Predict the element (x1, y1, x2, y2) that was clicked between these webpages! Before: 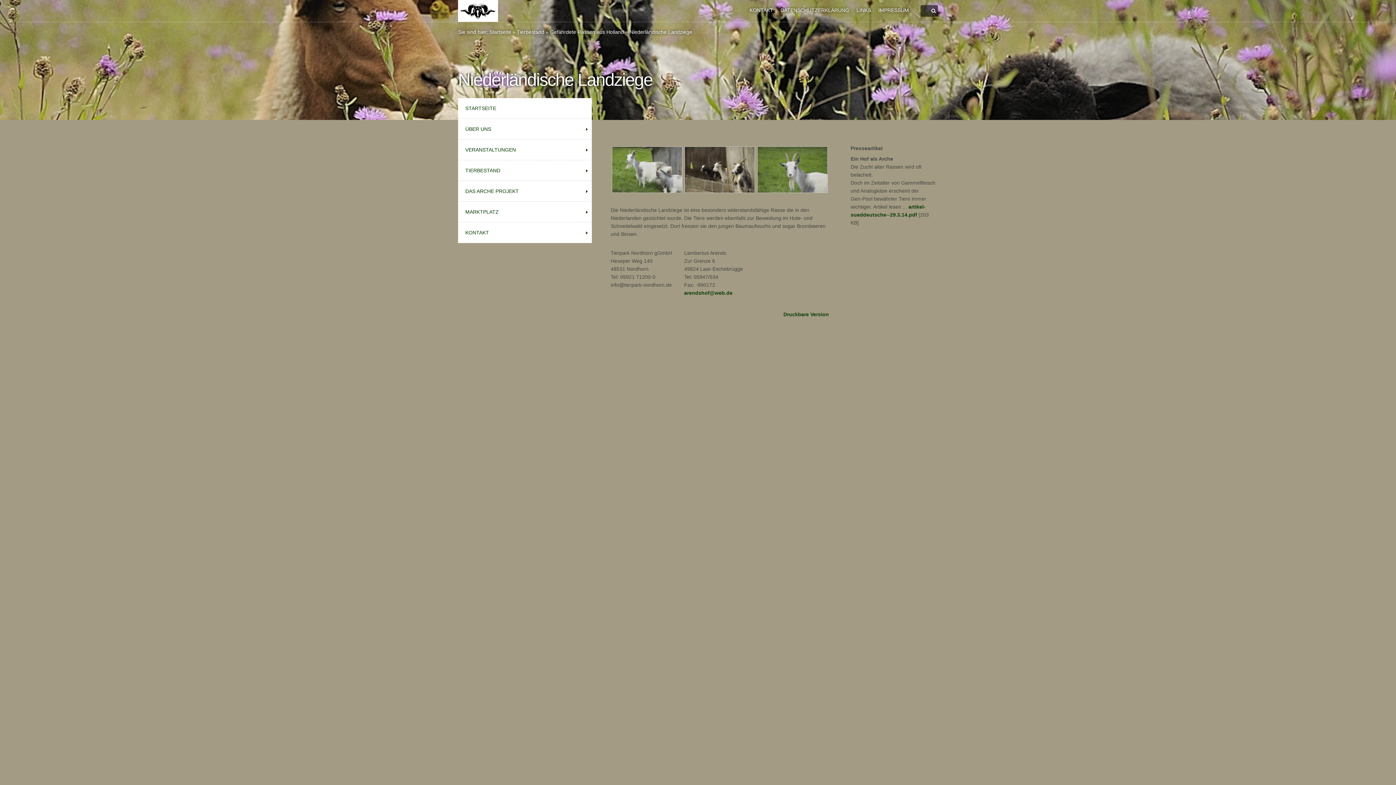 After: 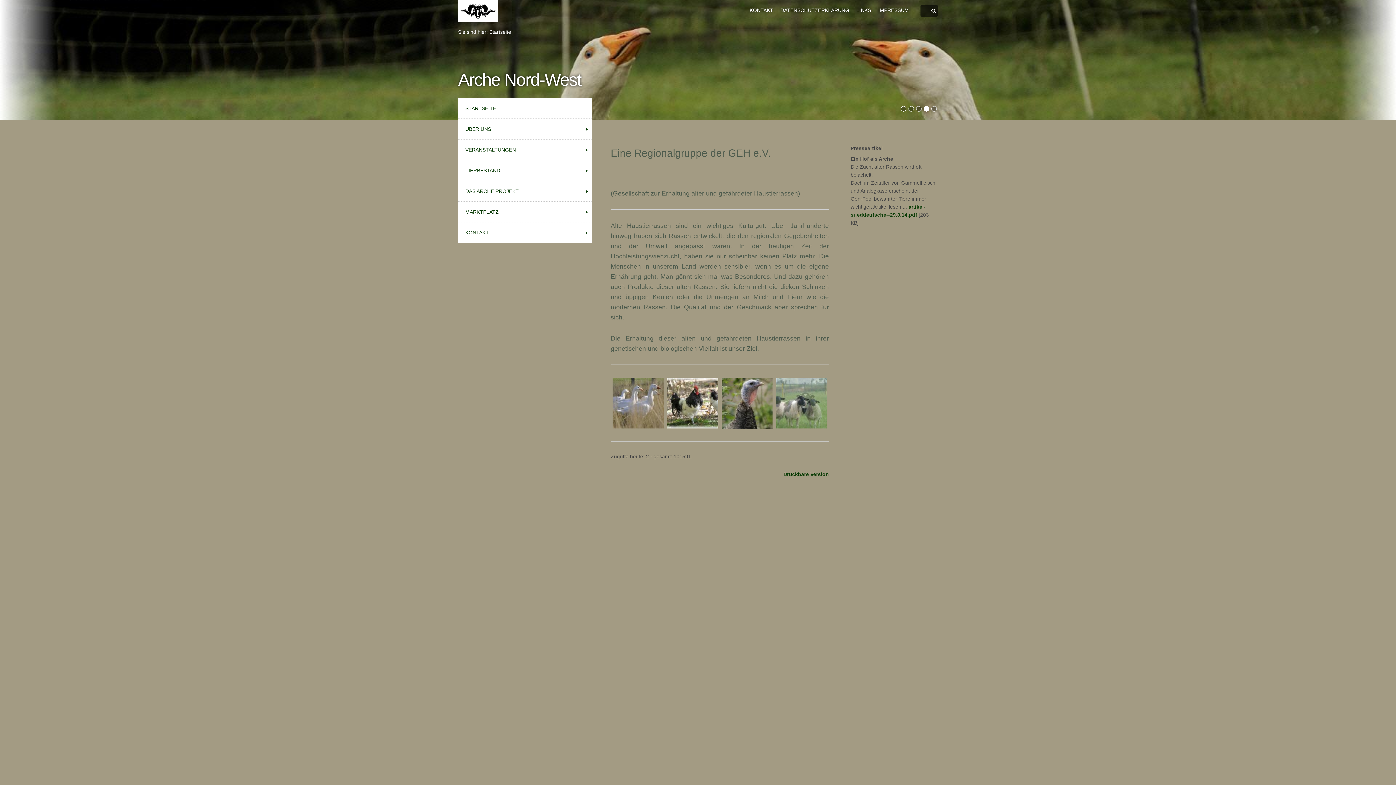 Action: label: Startseite bbox: (489, 29, 511, 34)